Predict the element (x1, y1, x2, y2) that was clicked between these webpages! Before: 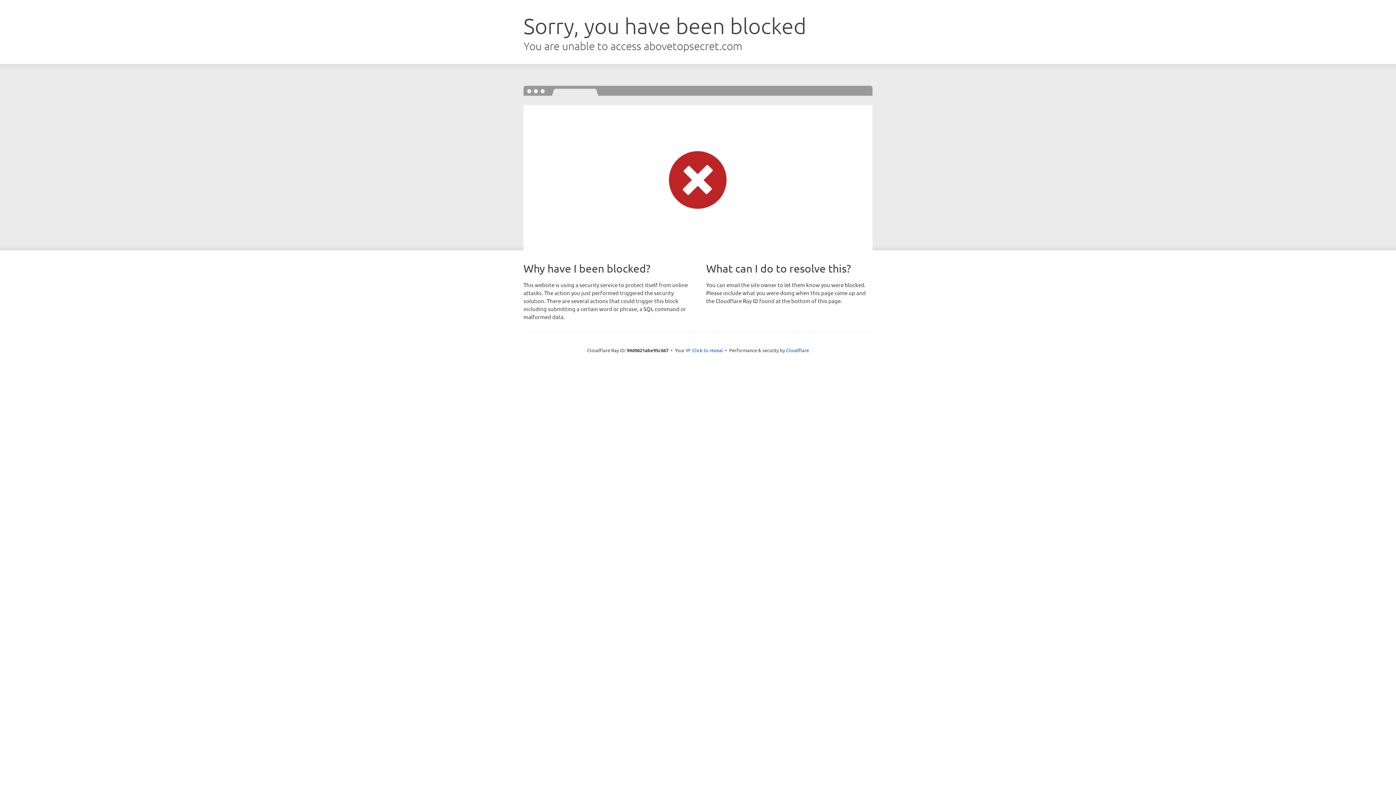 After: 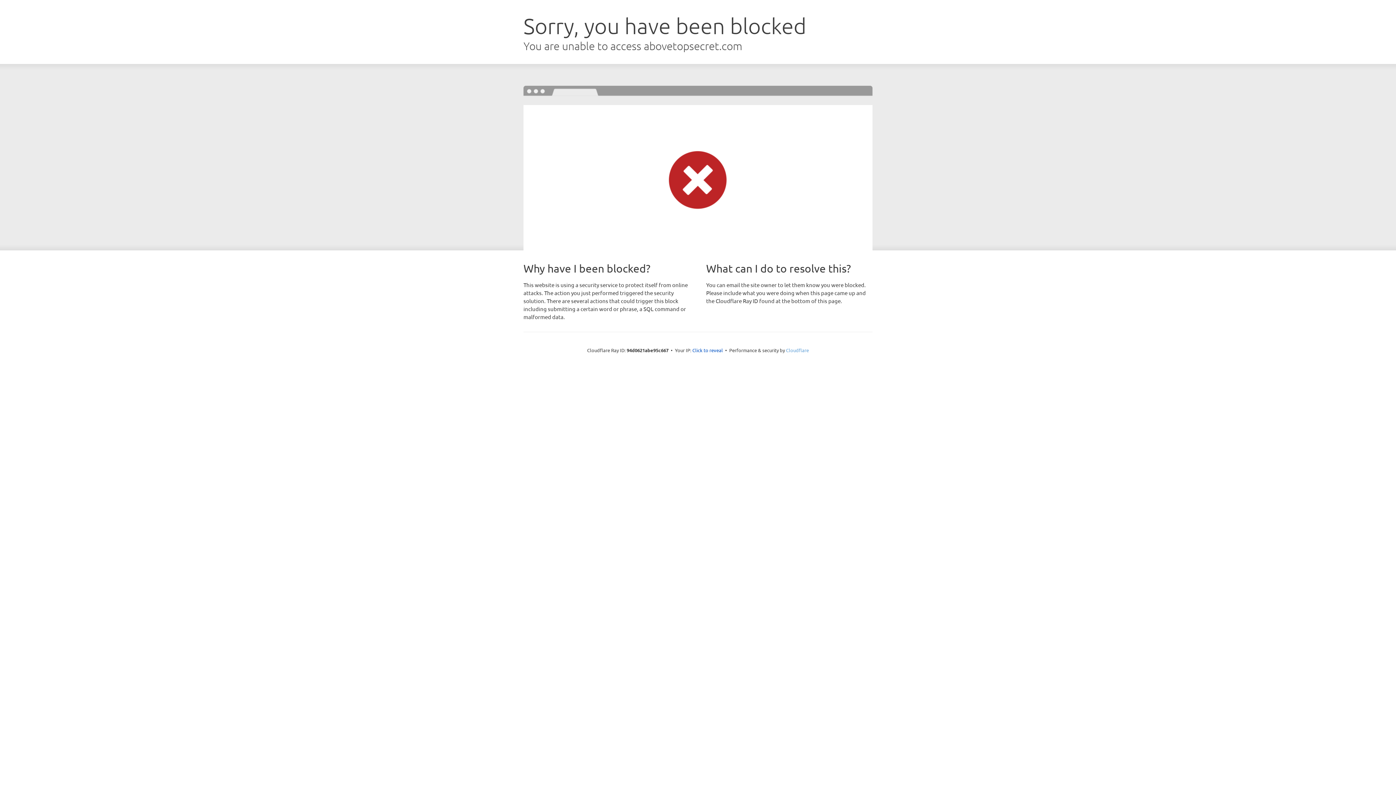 Action: label: Cloudflare bbox: (786, 347, 809, 353)